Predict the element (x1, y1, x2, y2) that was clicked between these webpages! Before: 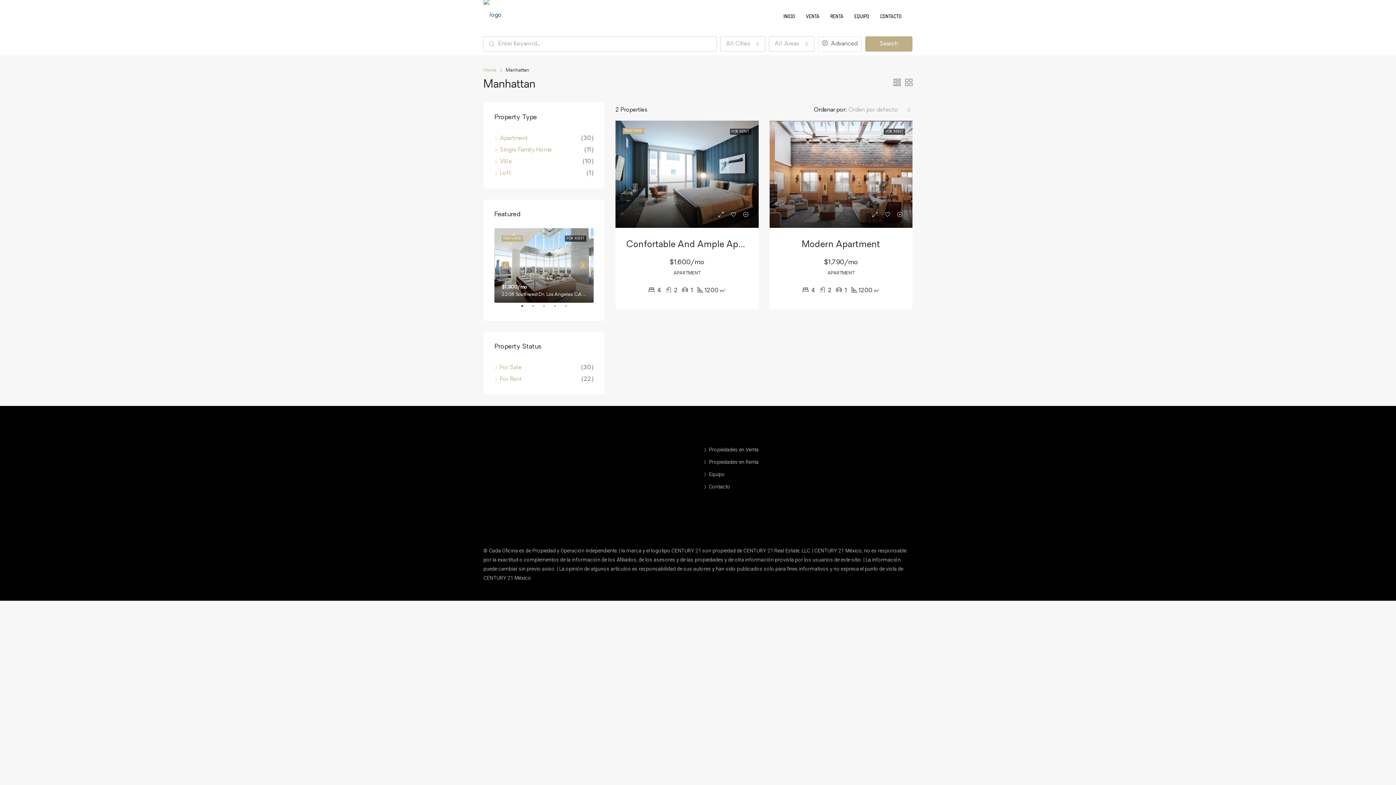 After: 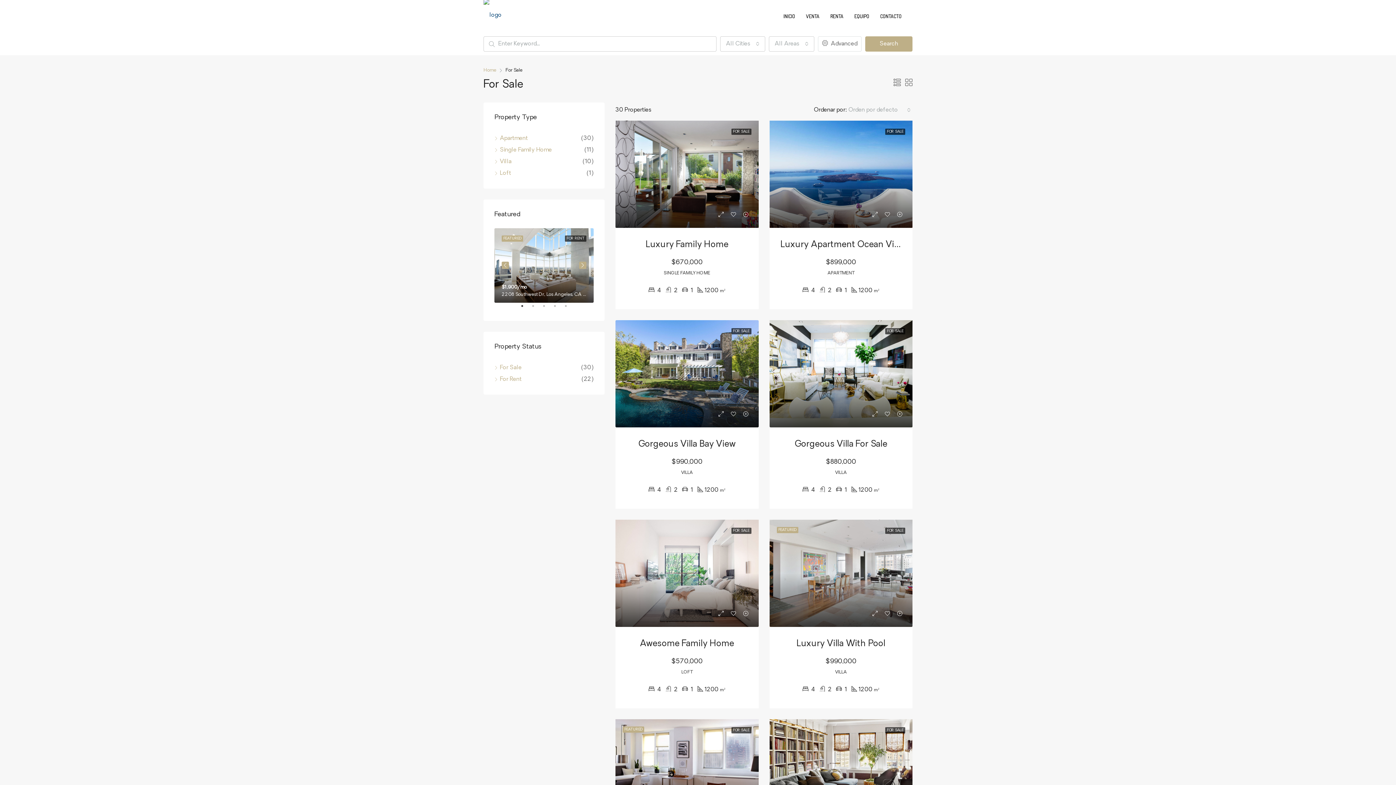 Action: label: For Sale bbox: (494, 365, 521, 370)